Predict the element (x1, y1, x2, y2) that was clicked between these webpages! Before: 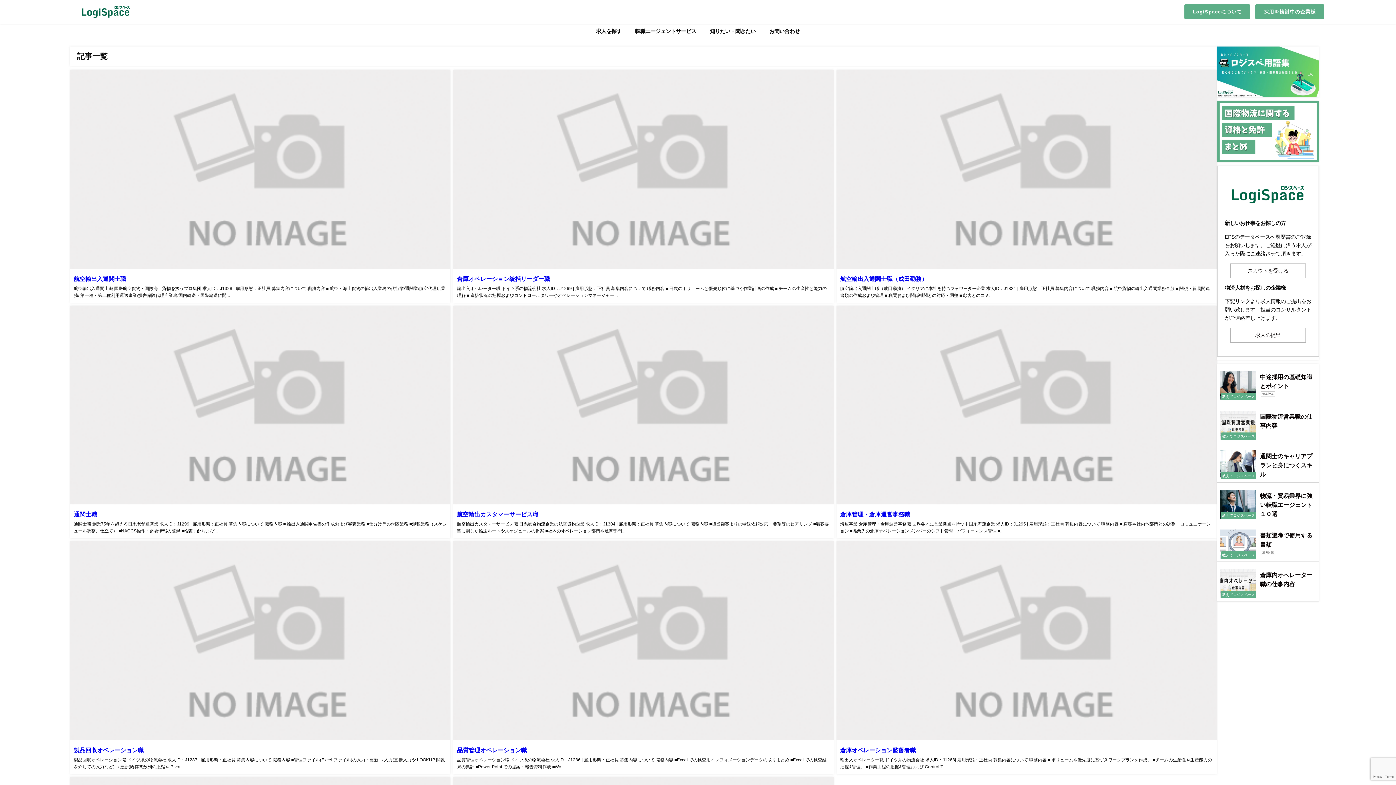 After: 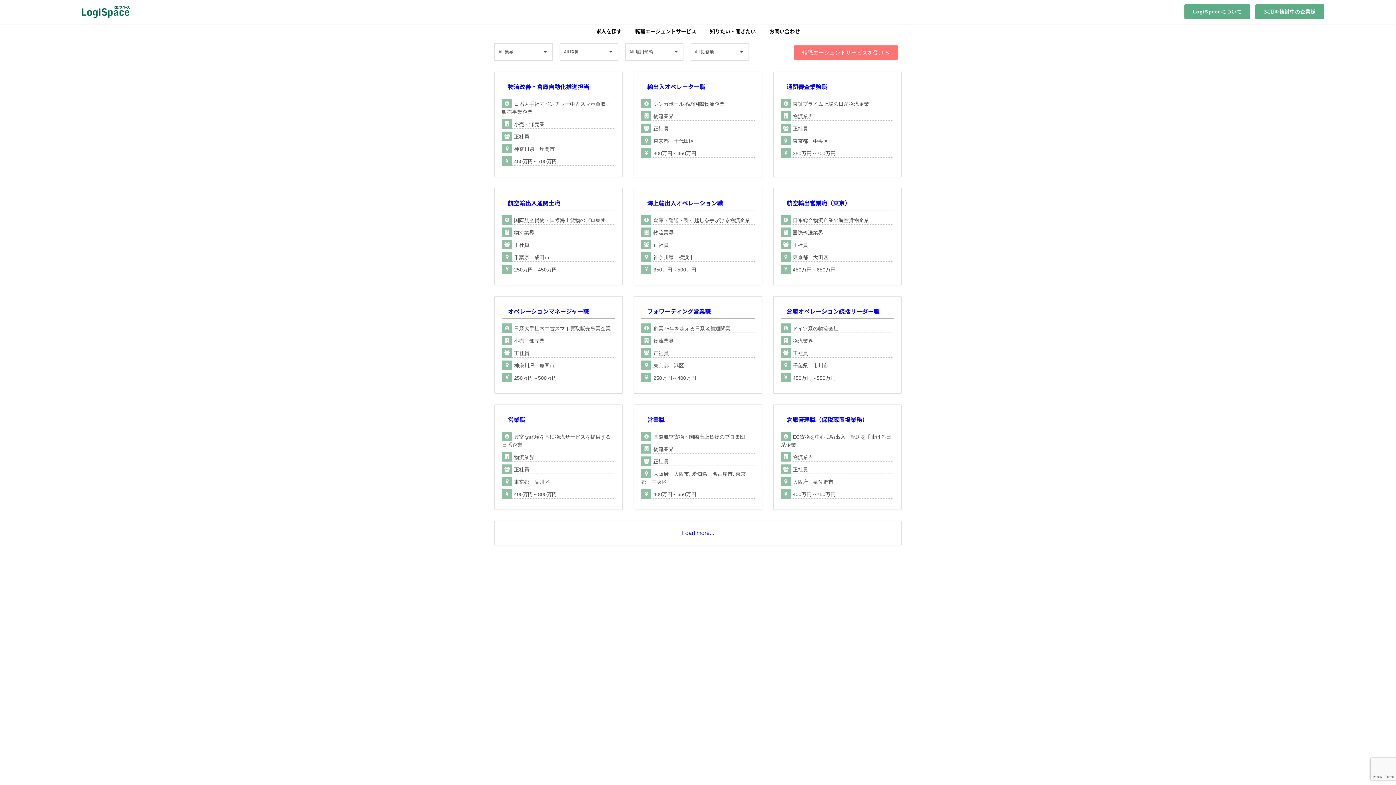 Action: label: 求人を探す bbox: (589, 23, 628, 39)